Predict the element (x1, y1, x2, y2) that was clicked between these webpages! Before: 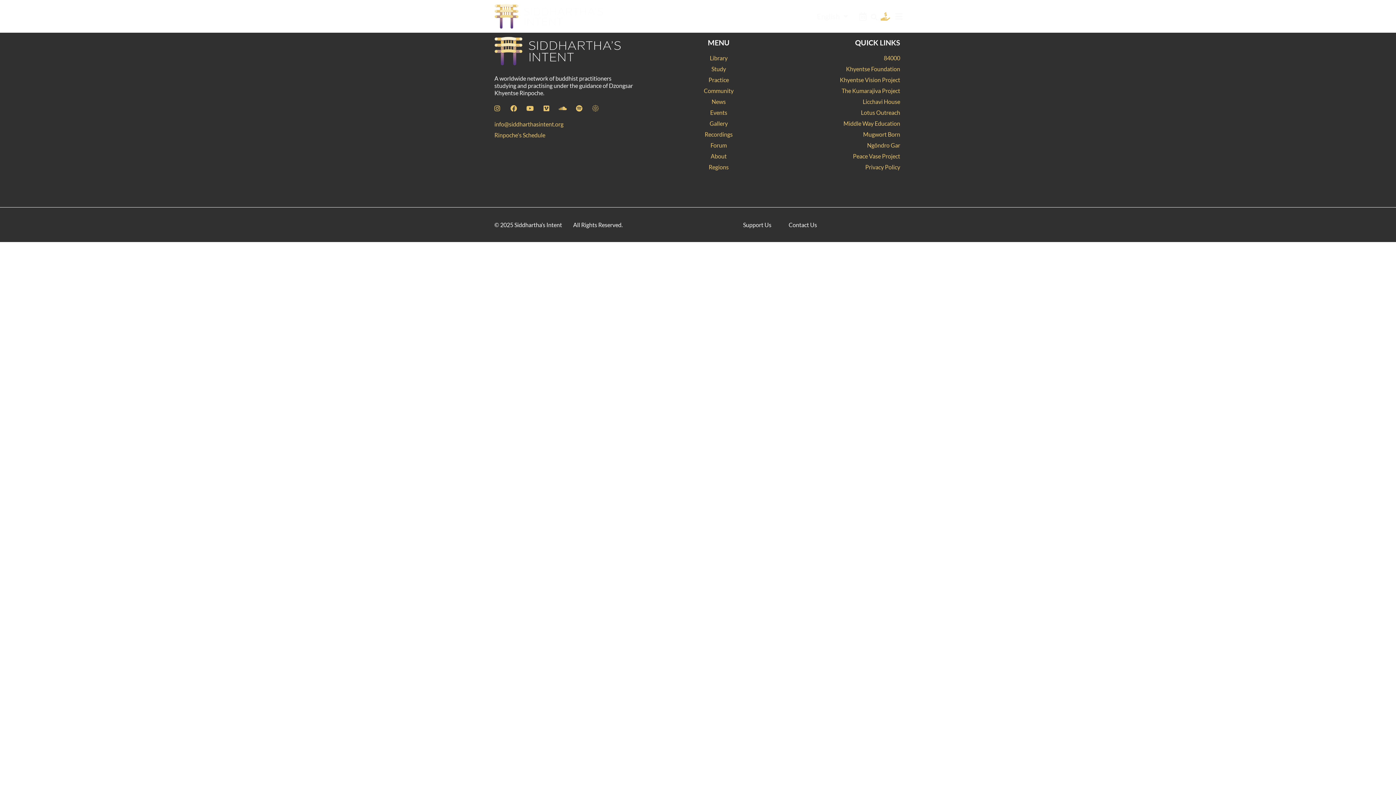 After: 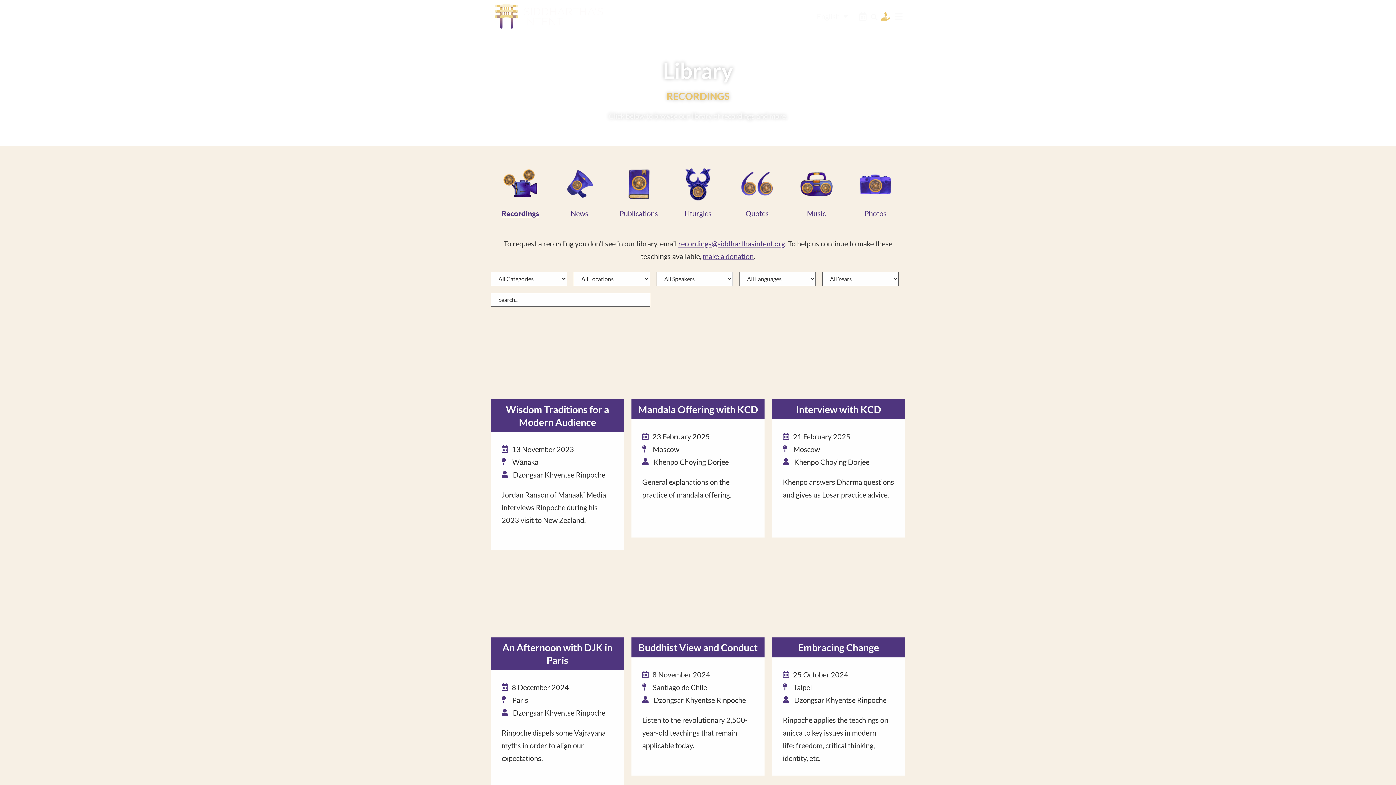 Action: label: Library bbox: (710, 54, 727, 61)